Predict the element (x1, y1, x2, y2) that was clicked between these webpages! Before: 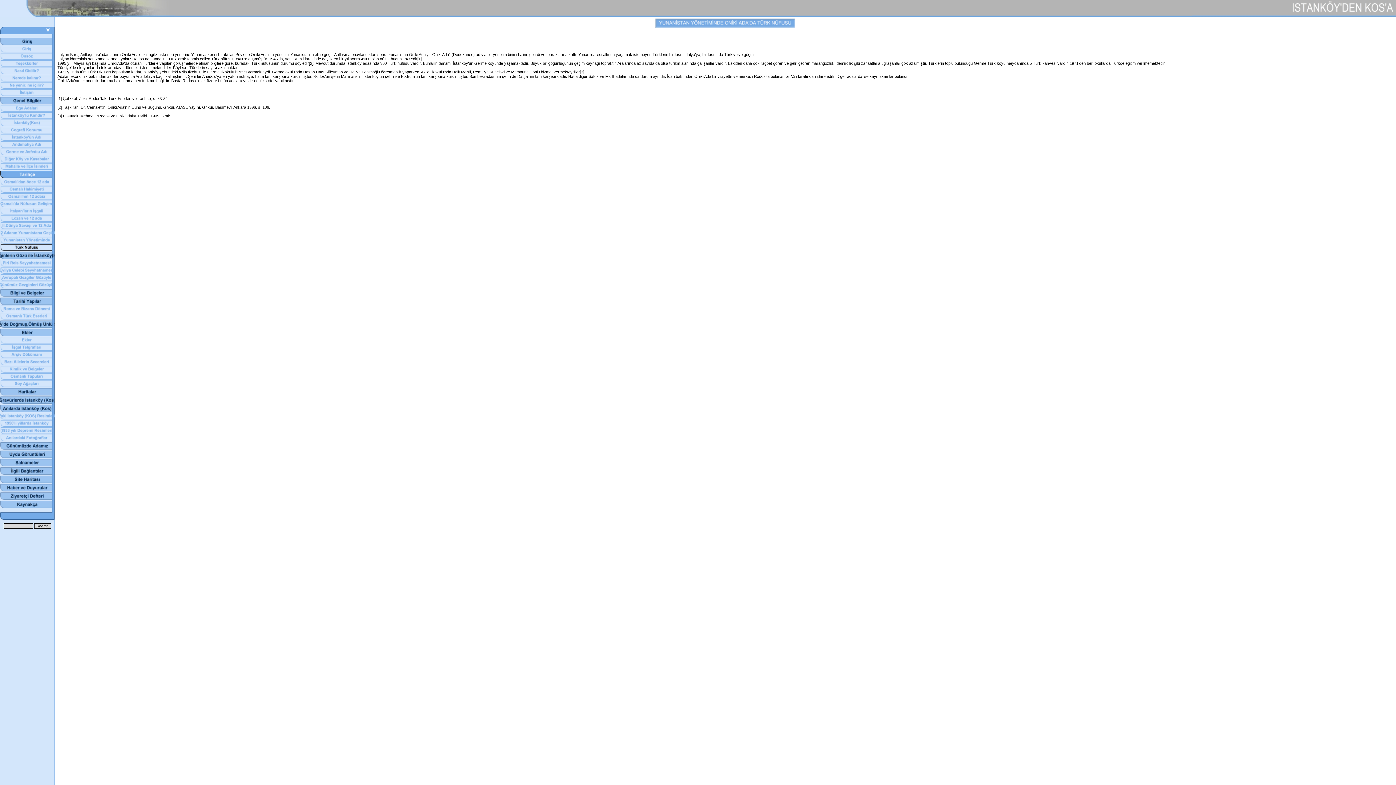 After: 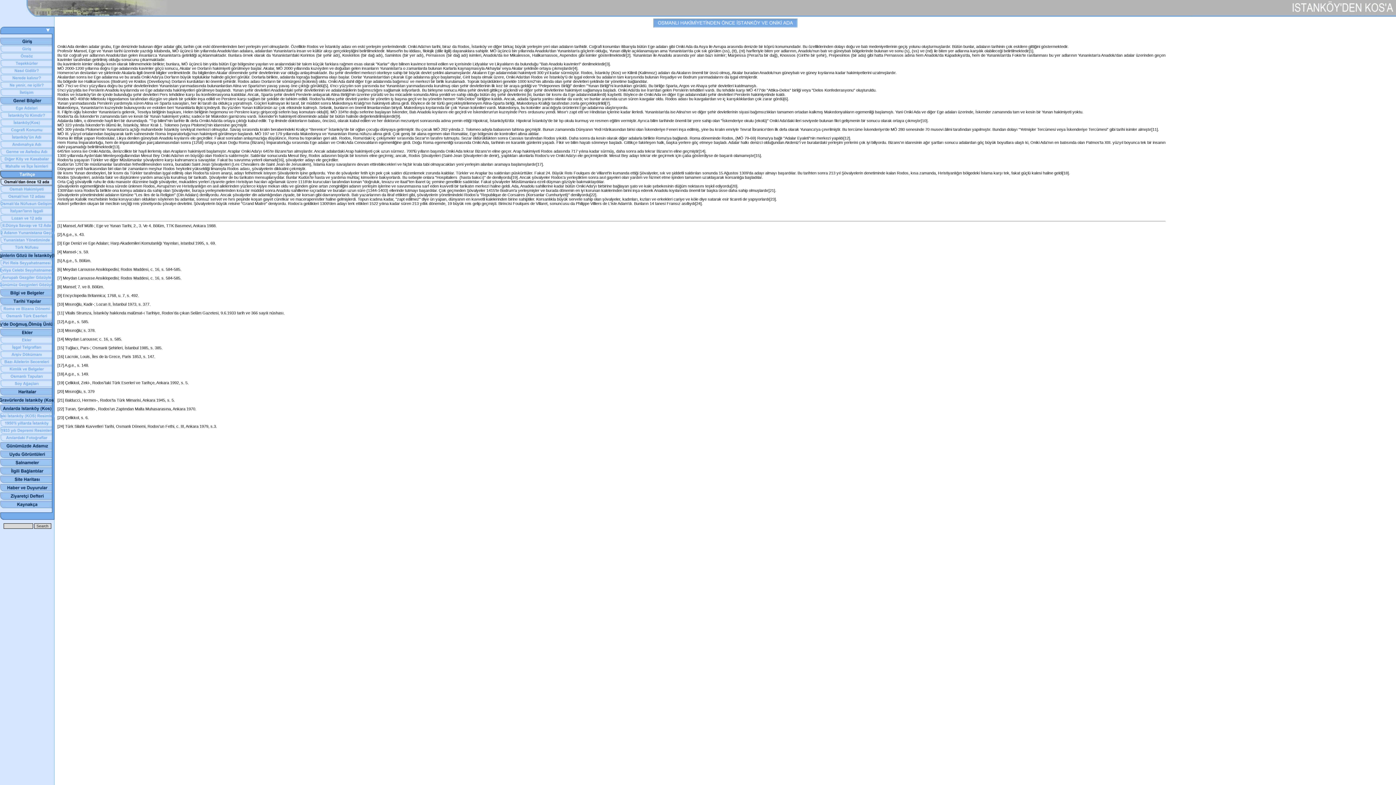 Action: bbox: (0, 170, 54, 178)